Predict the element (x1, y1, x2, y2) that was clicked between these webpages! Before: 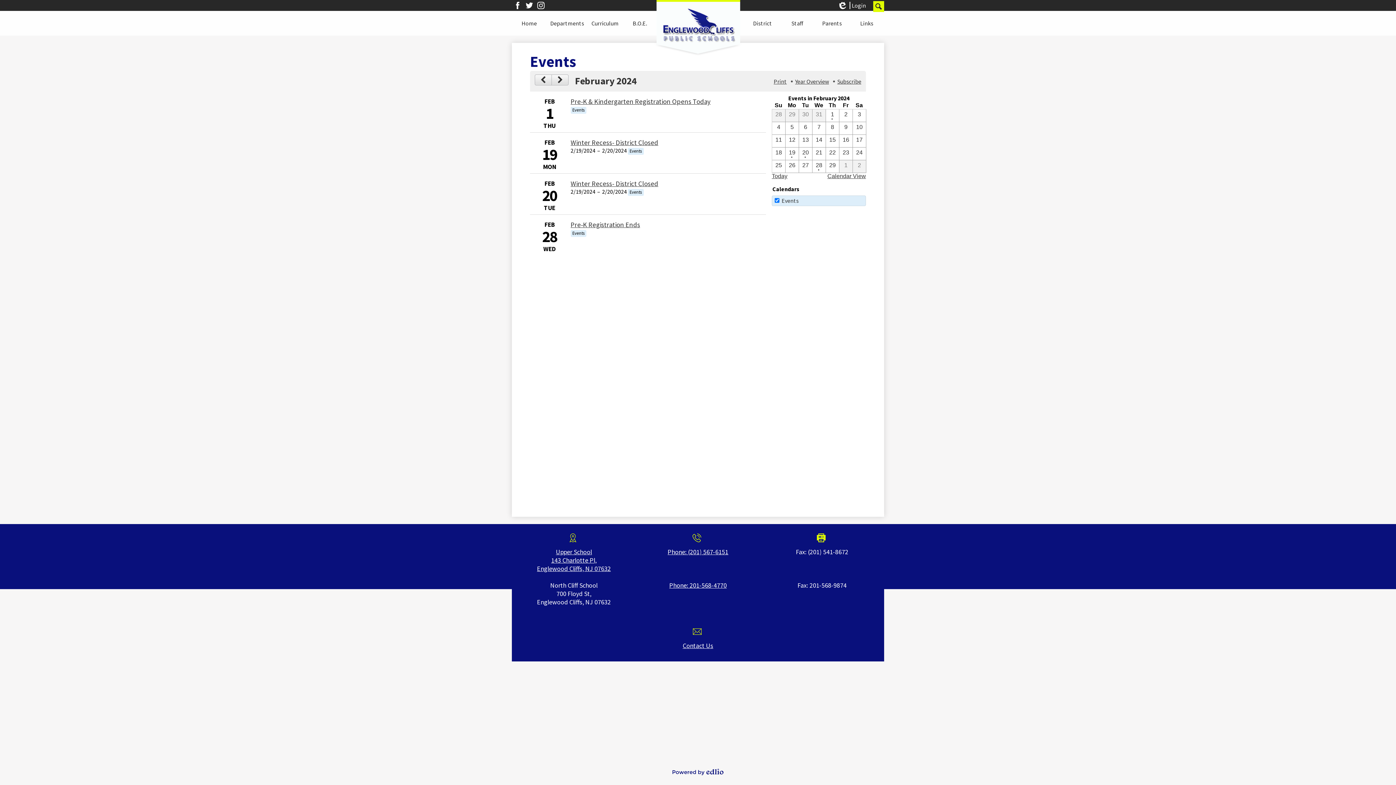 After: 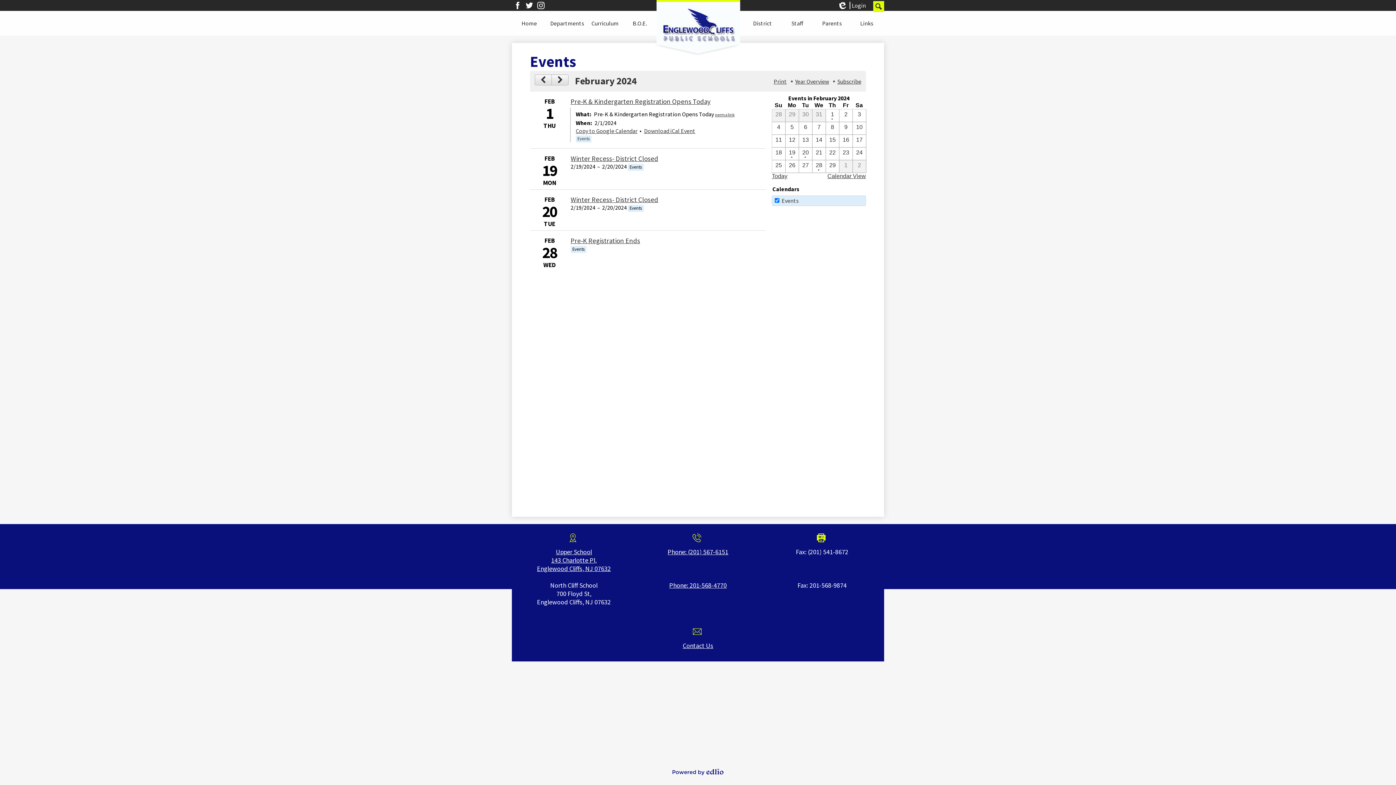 Action: bbox: (570, 97, 710, 105) label: 2/1/2024 - Pre-K  & Kindergarten Registration  Opens Today